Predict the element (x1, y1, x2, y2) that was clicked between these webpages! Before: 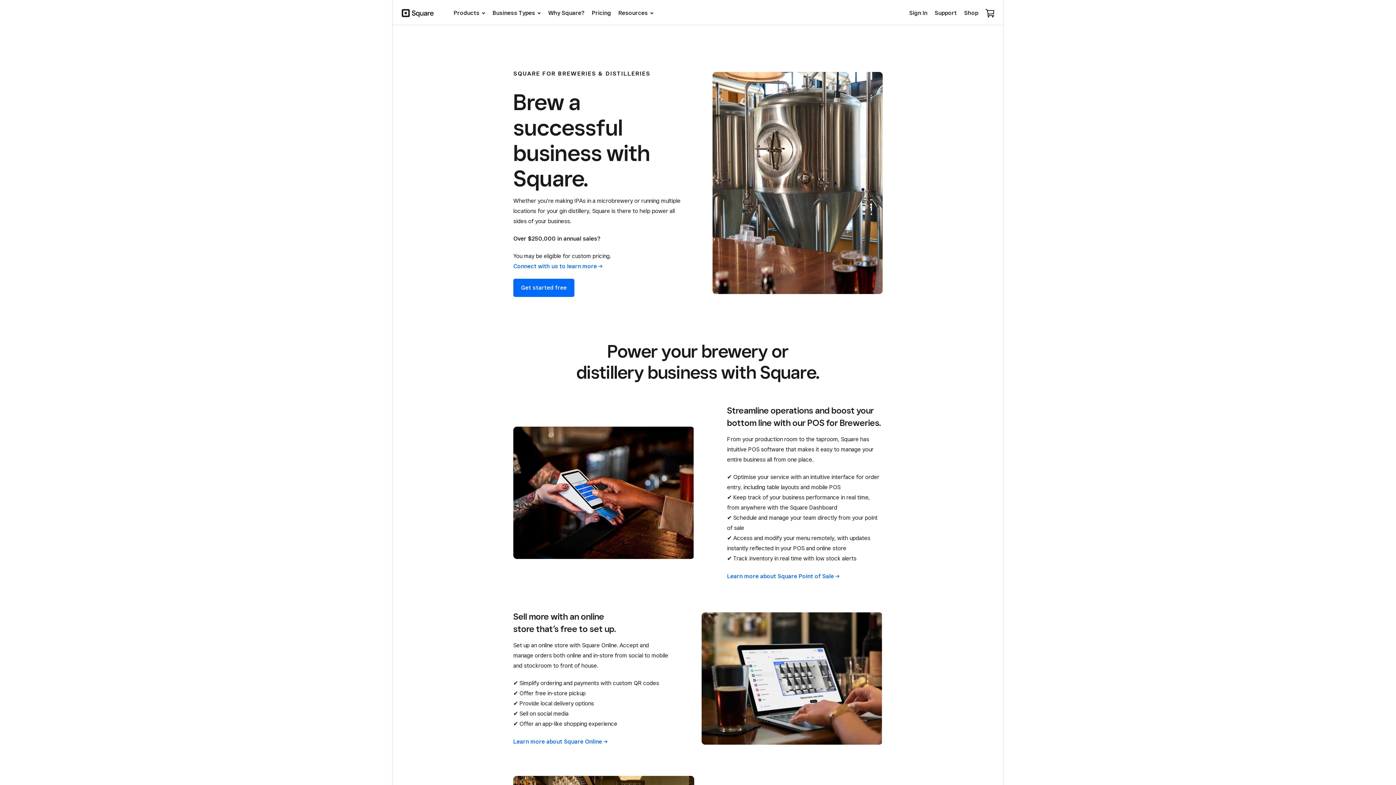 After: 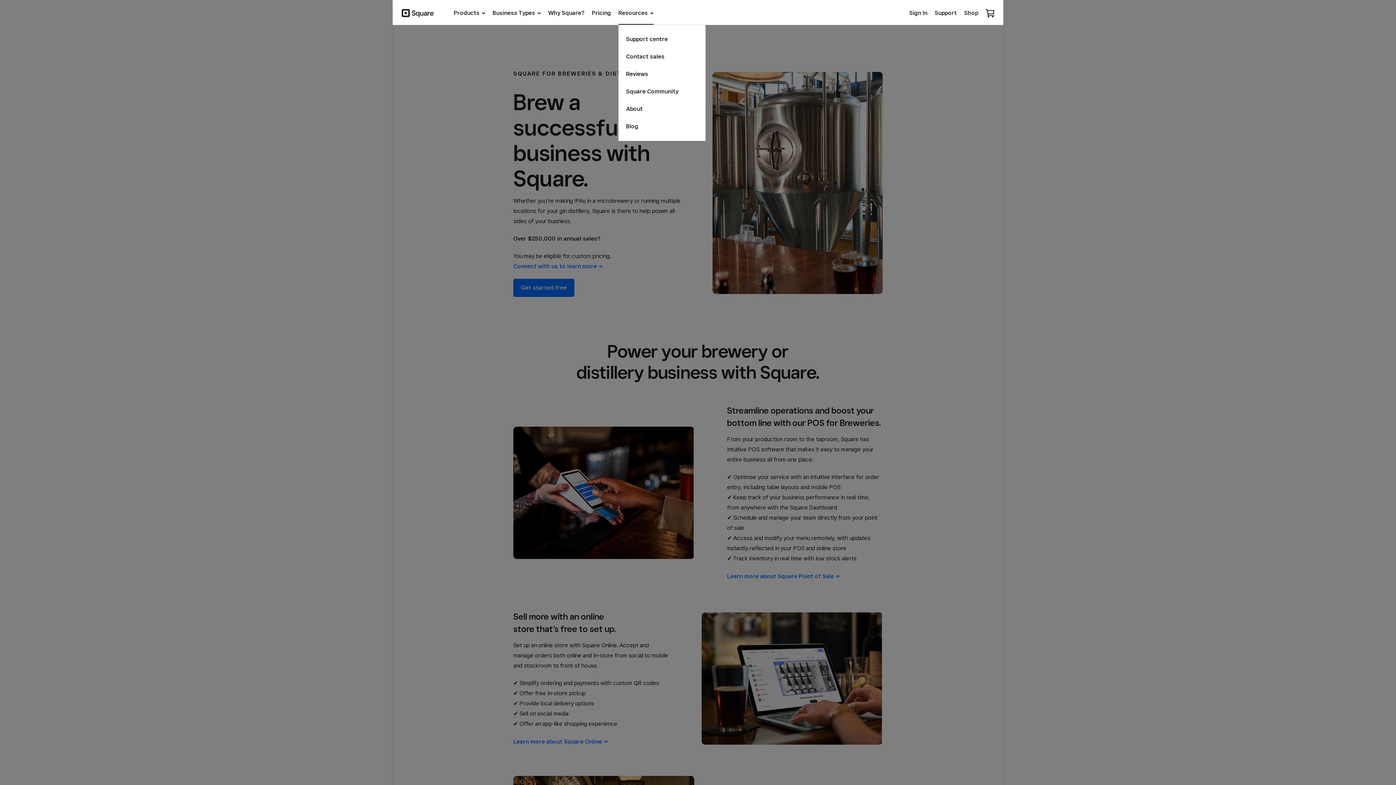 Action: bbox: (614, 1, 657, 24) label: Resources  